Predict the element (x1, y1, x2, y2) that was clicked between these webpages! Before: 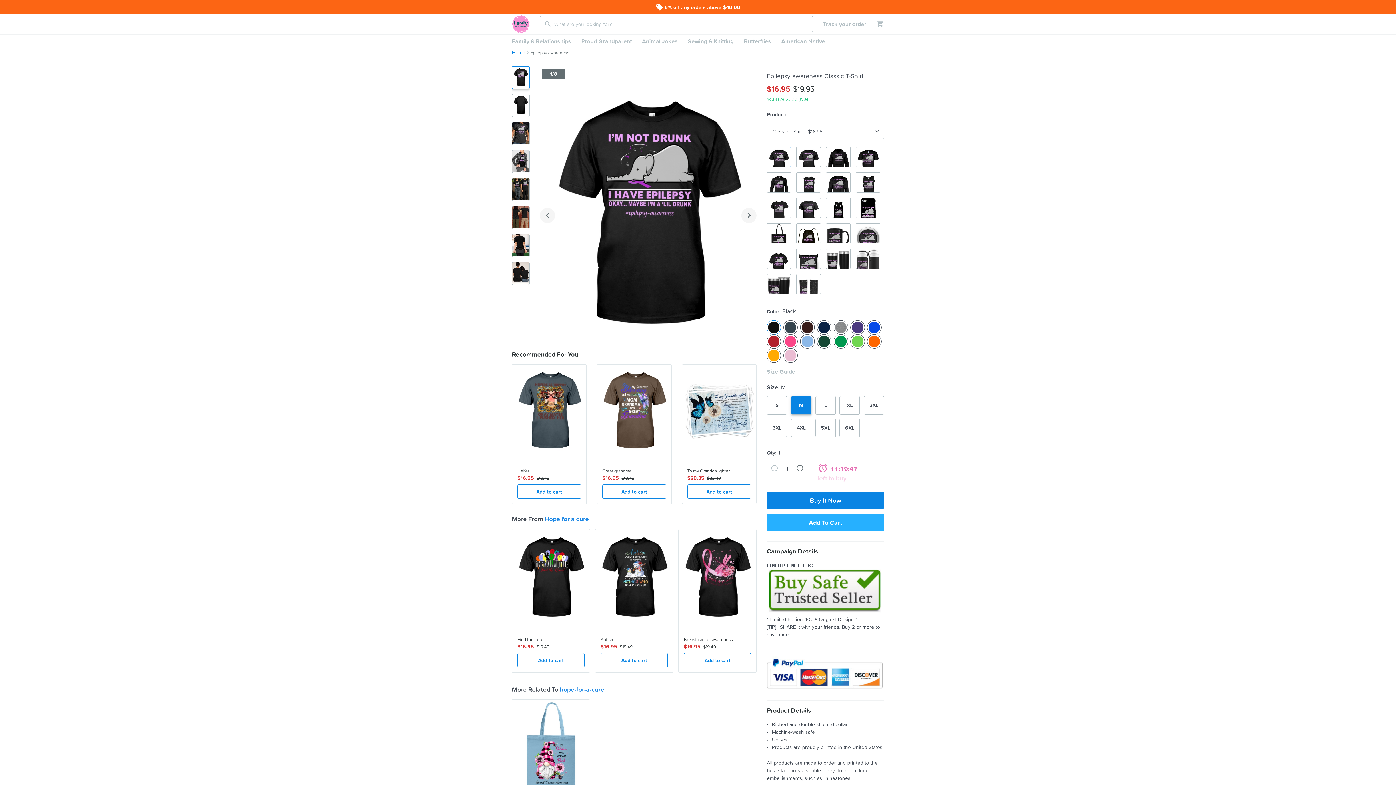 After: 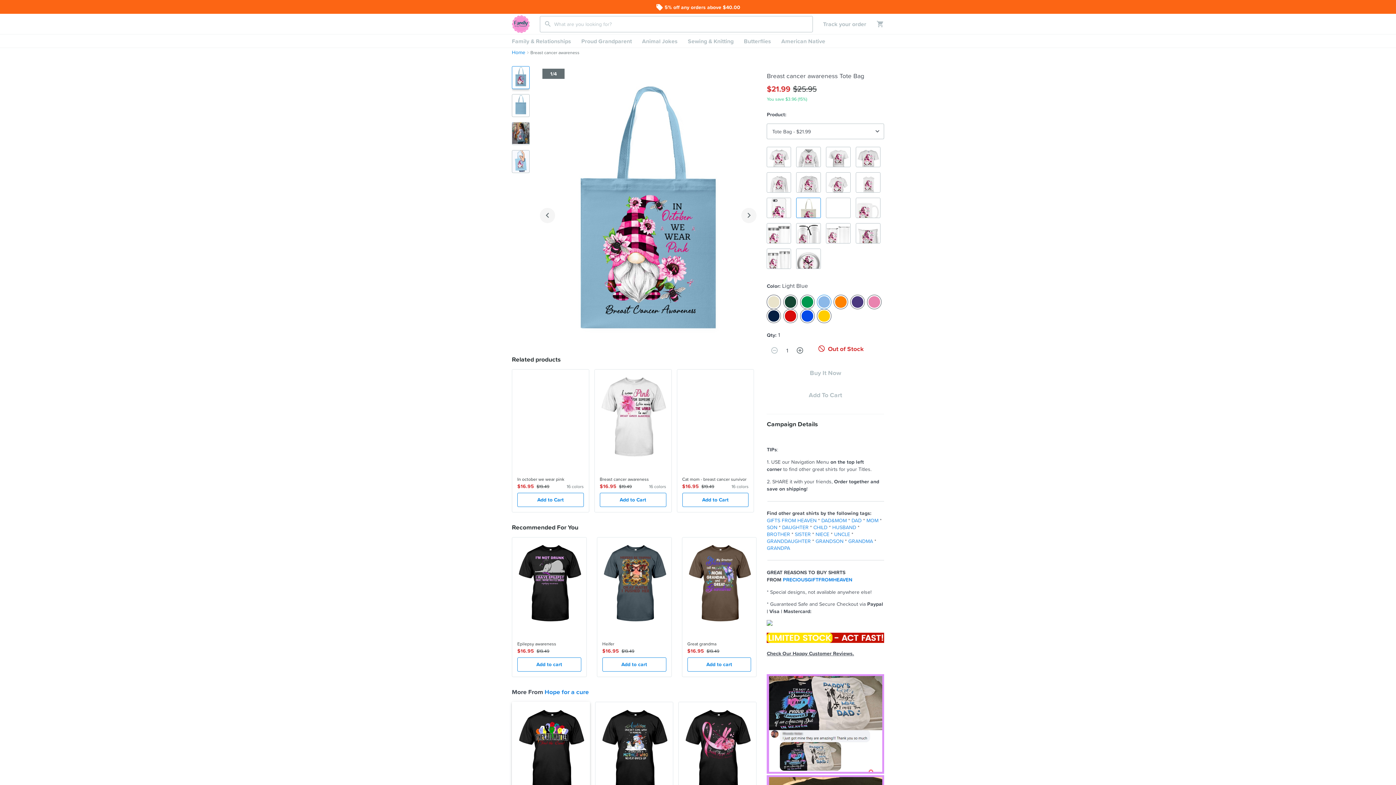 Action: bbox: (512, 699, 590, 843) label:  
Breast cancer awareness
$21.99
$25.28
Add to cart